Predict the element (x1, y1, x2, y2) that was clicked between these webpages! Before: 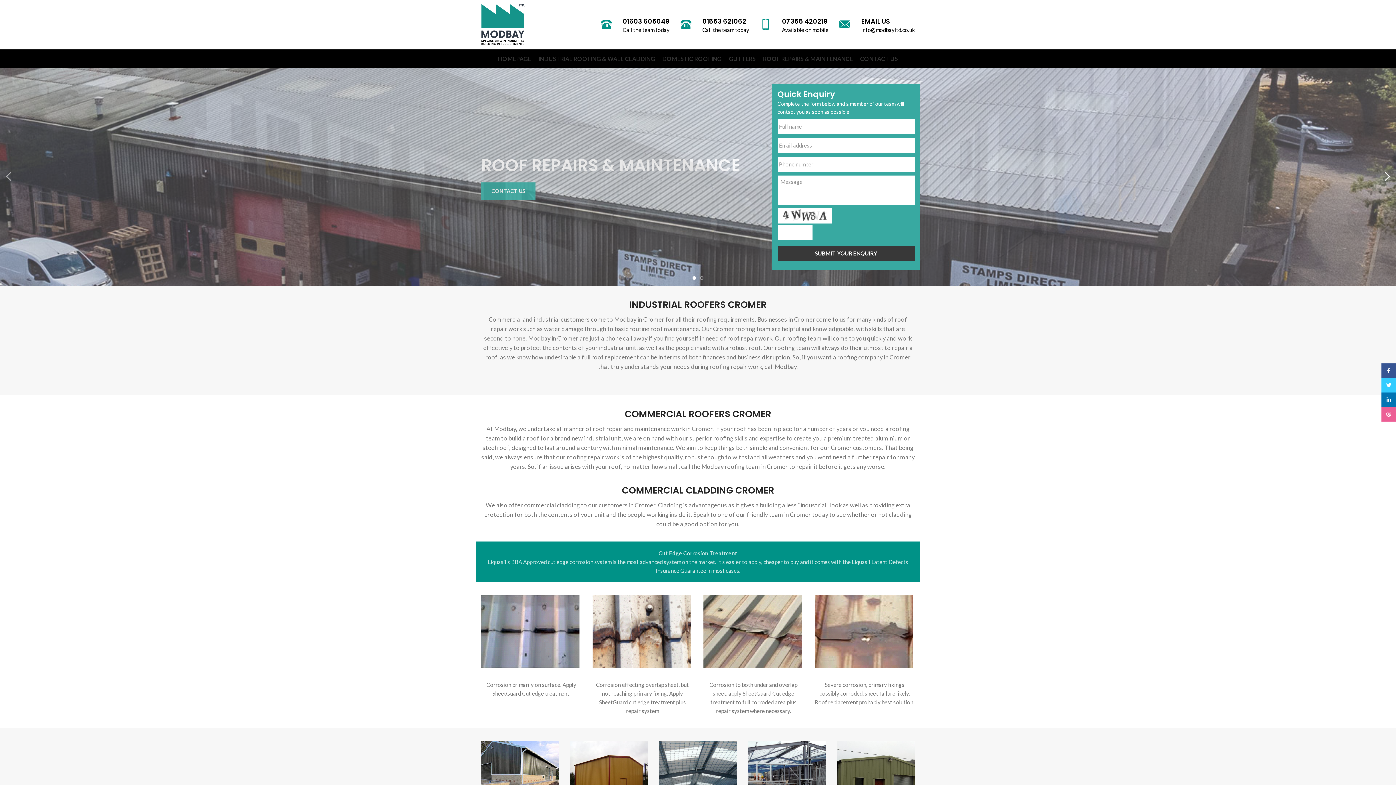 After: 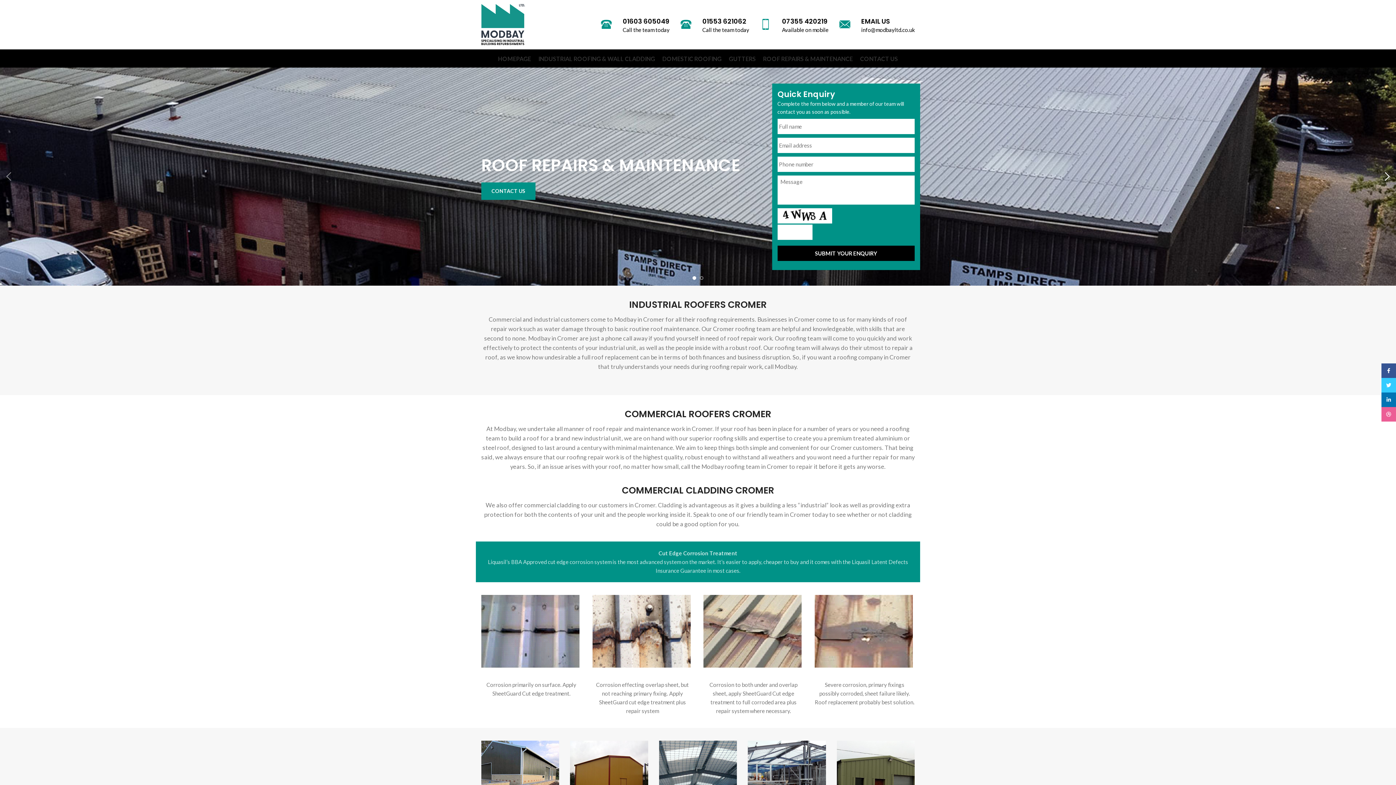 Action: bbox: (0, 167, 18, 185) label: Previous